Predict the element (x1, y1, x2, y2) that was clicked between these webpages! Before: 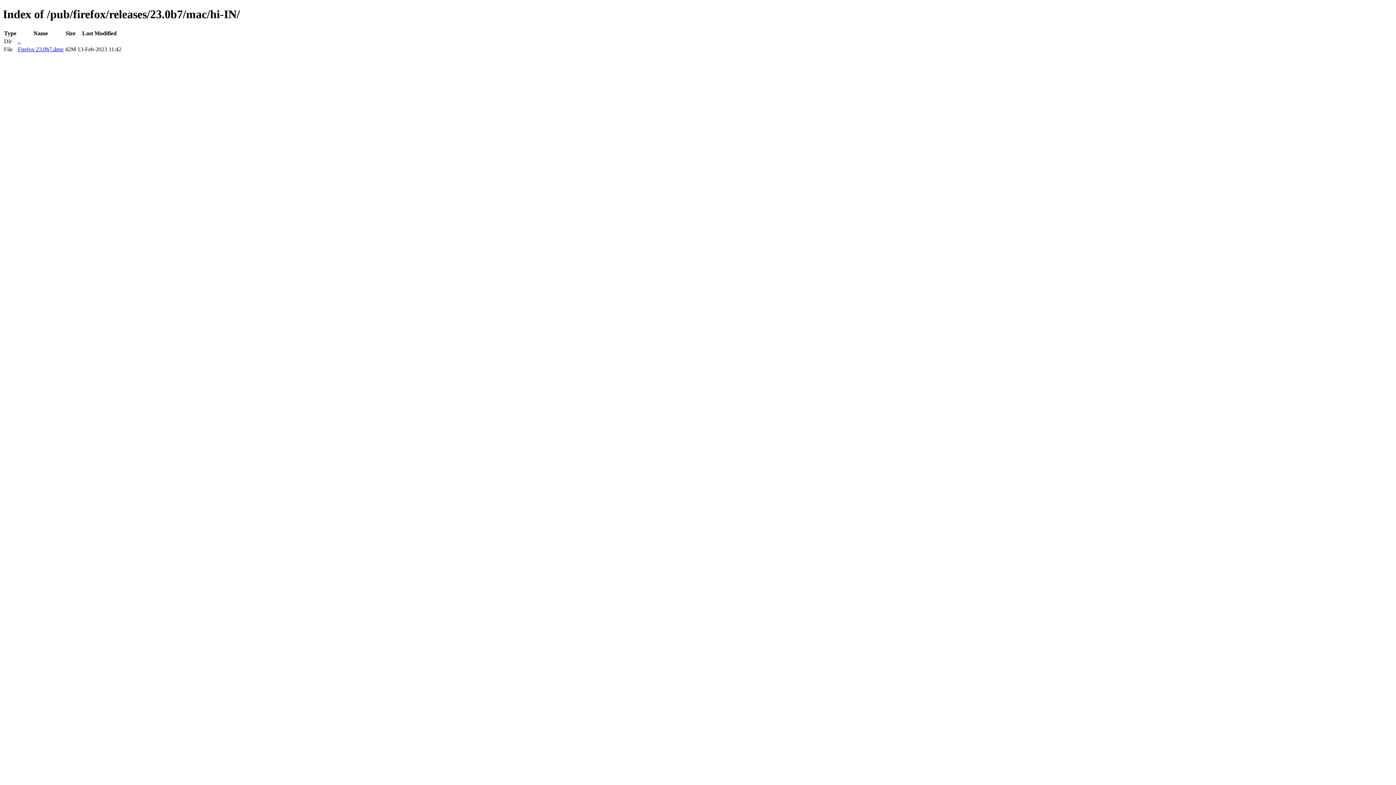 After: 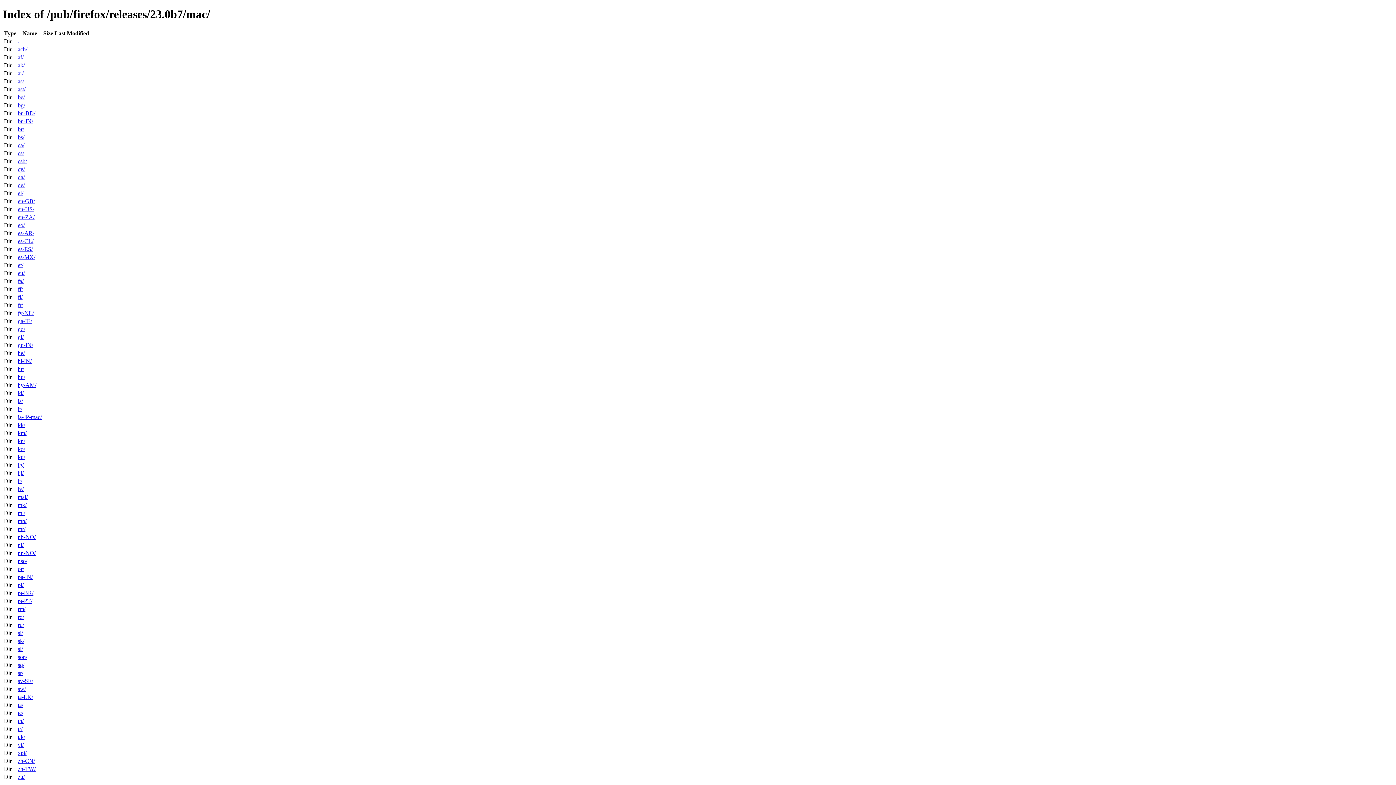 Action: label: .. bbox: (17, 38, 20, 44)